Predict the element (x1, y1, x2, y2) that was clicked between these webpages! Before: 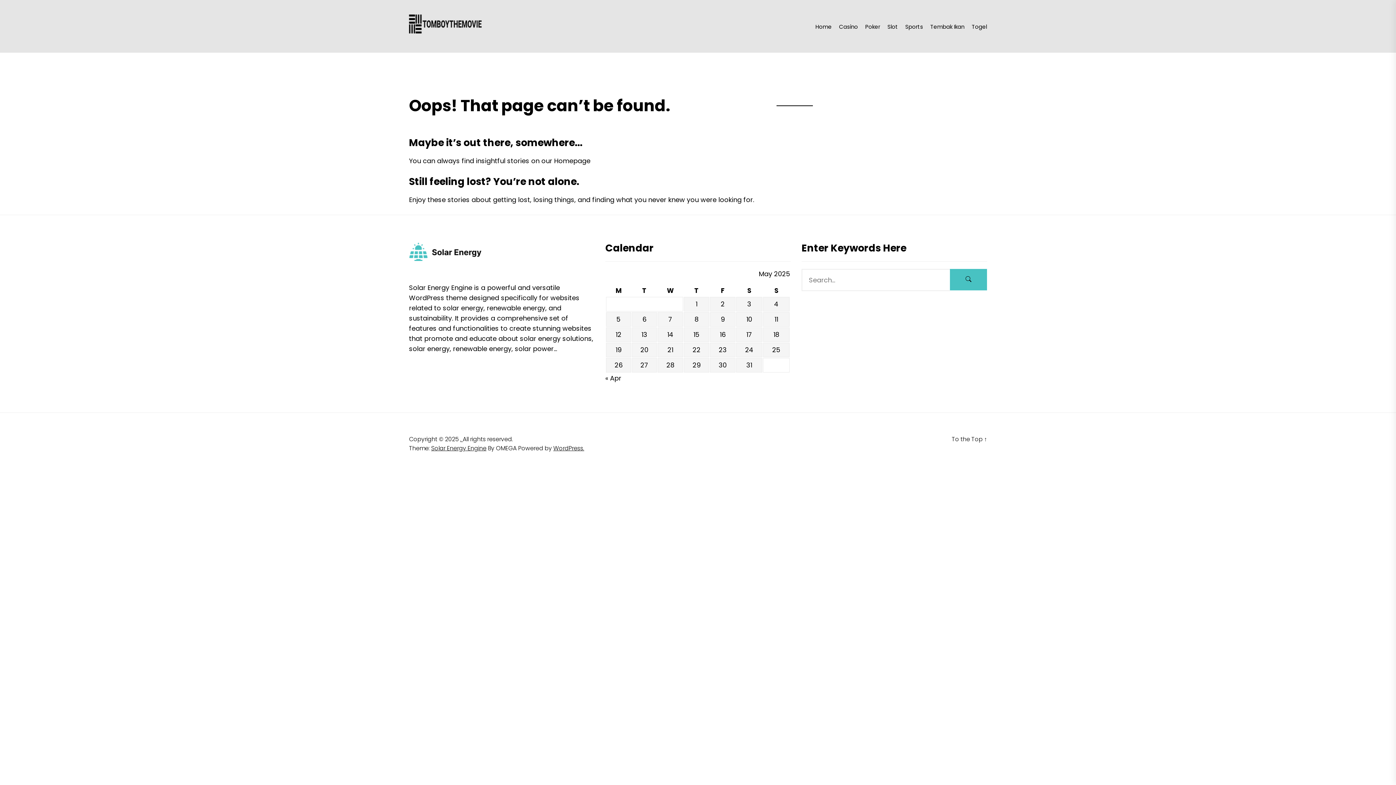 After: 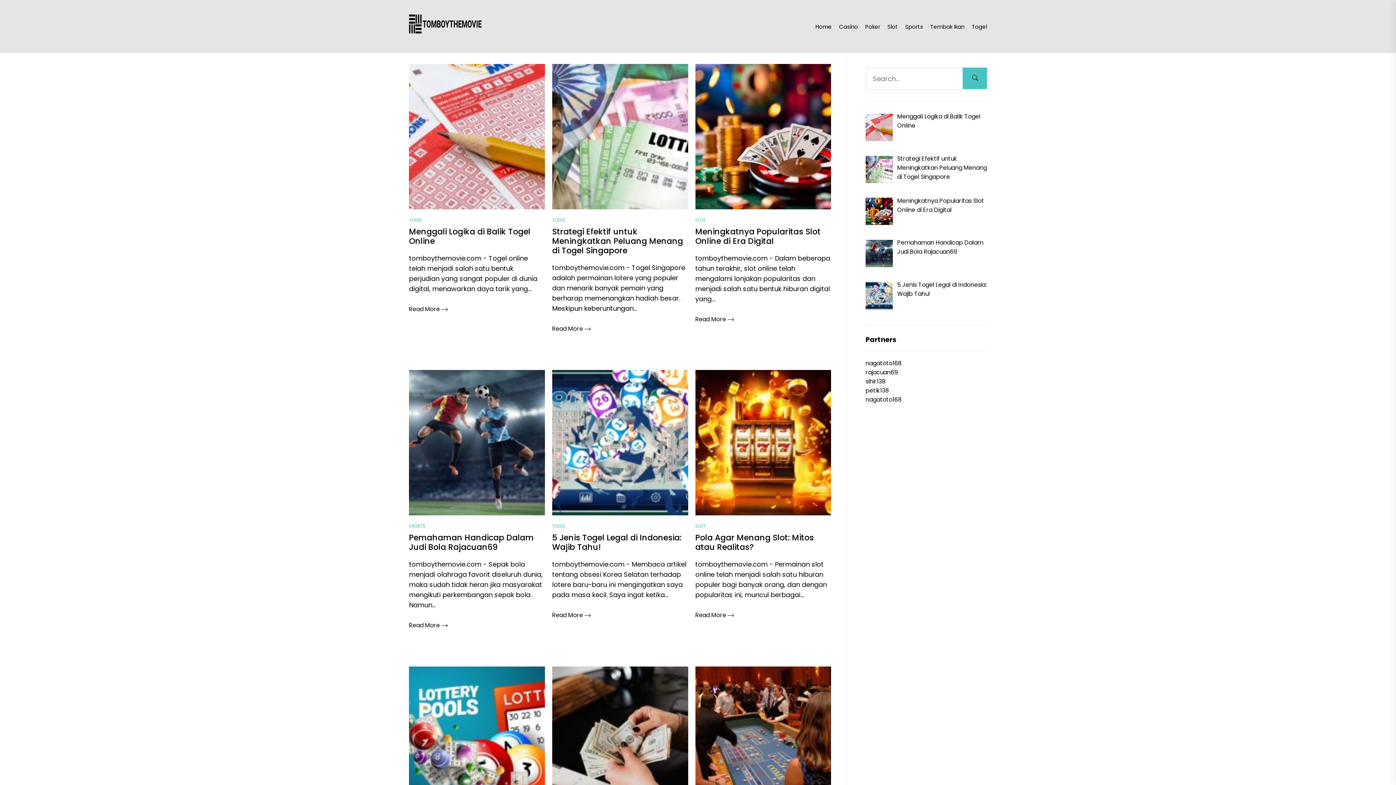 Action: bbox: (409, 7, 481, 40)